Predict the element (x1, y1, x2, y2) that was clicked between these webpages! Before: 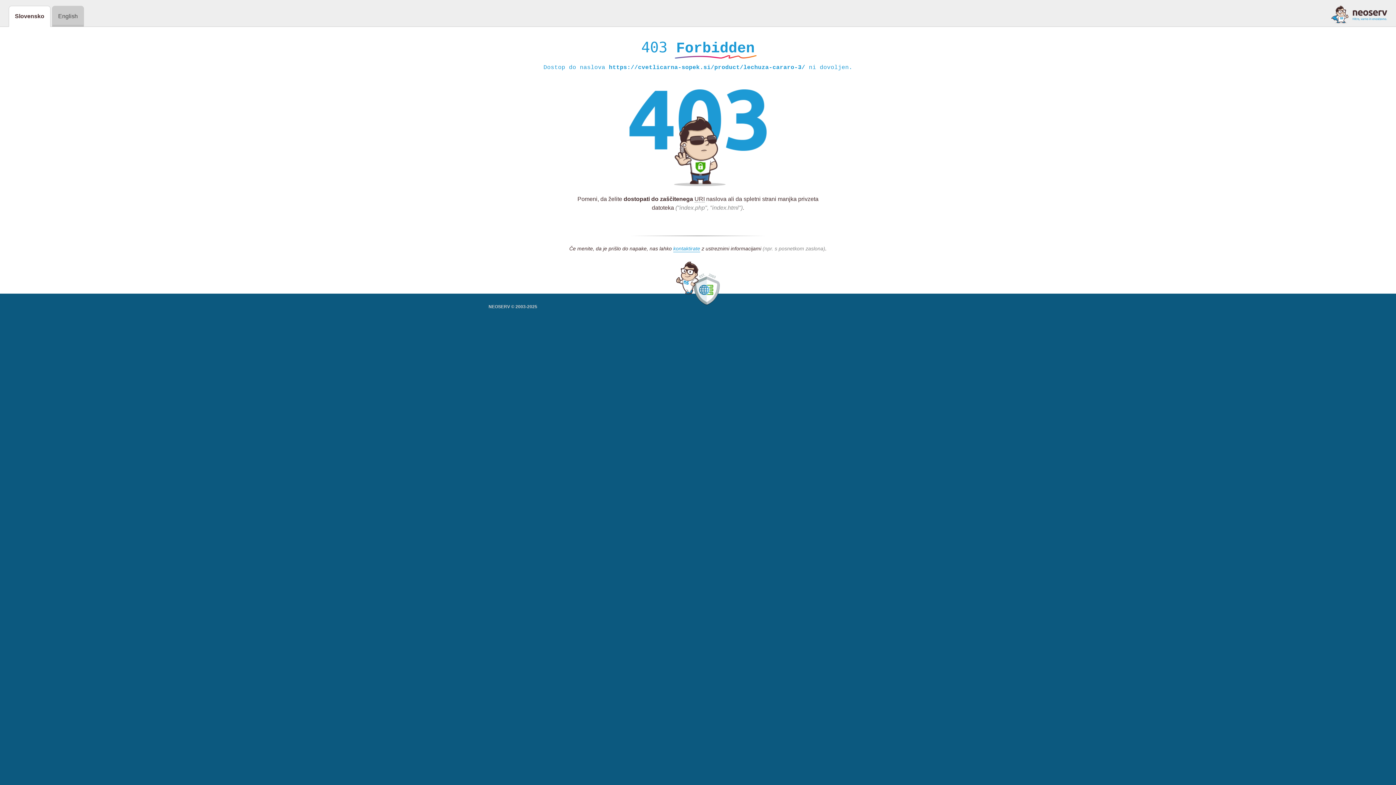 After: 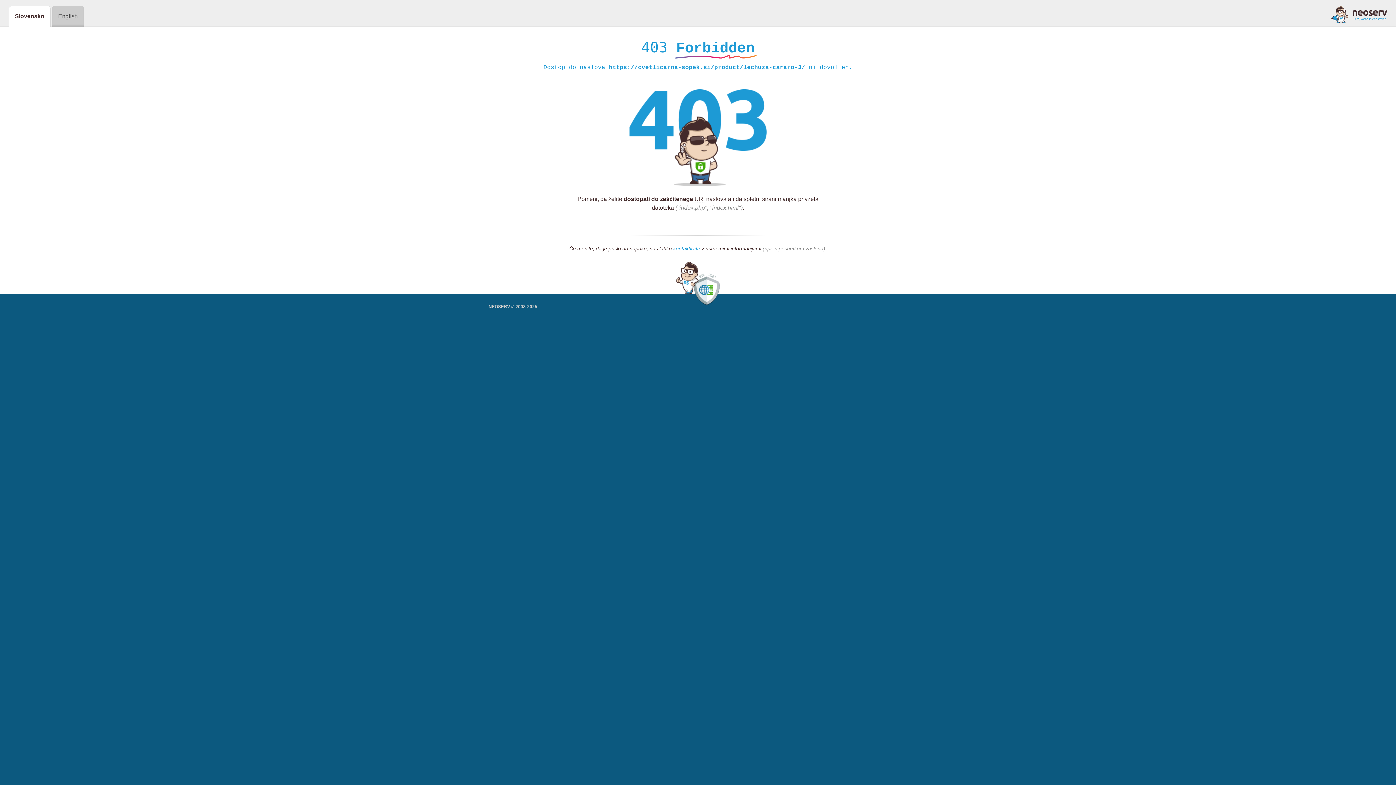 Action: bbox: (673, 245, 700, 252) label: kontaktirate